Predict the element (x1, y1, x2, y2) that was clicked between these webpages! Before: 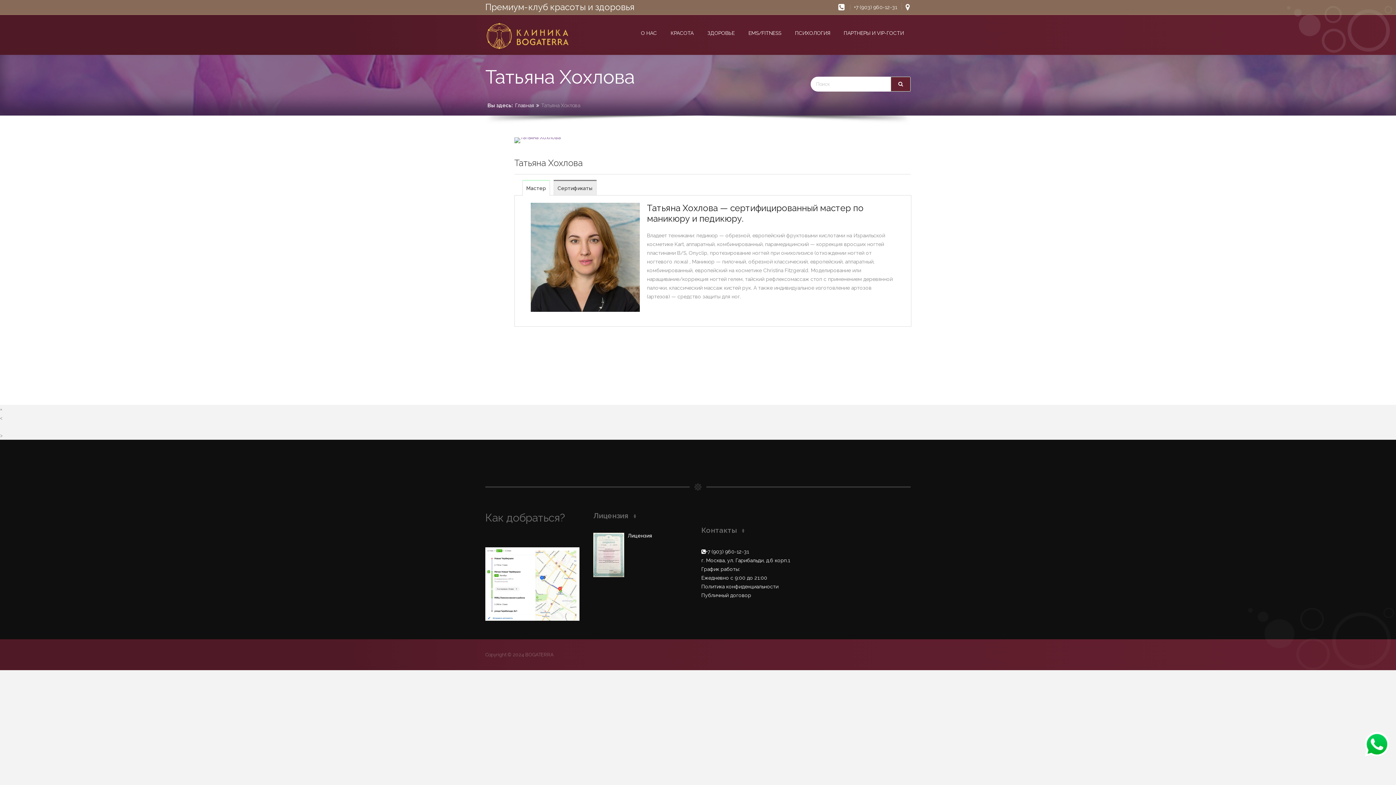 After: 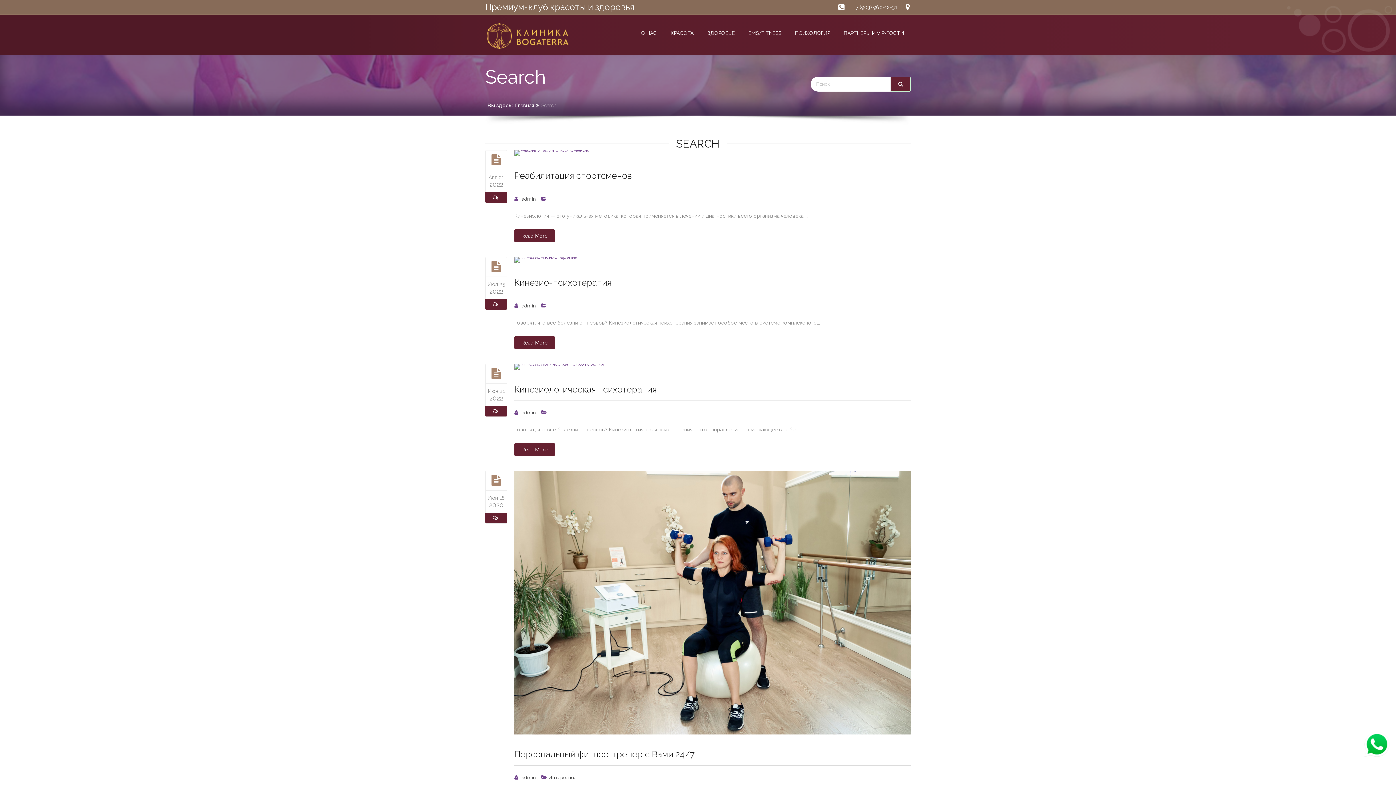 Action: label:  bbox: (890, 76, 910, 91)